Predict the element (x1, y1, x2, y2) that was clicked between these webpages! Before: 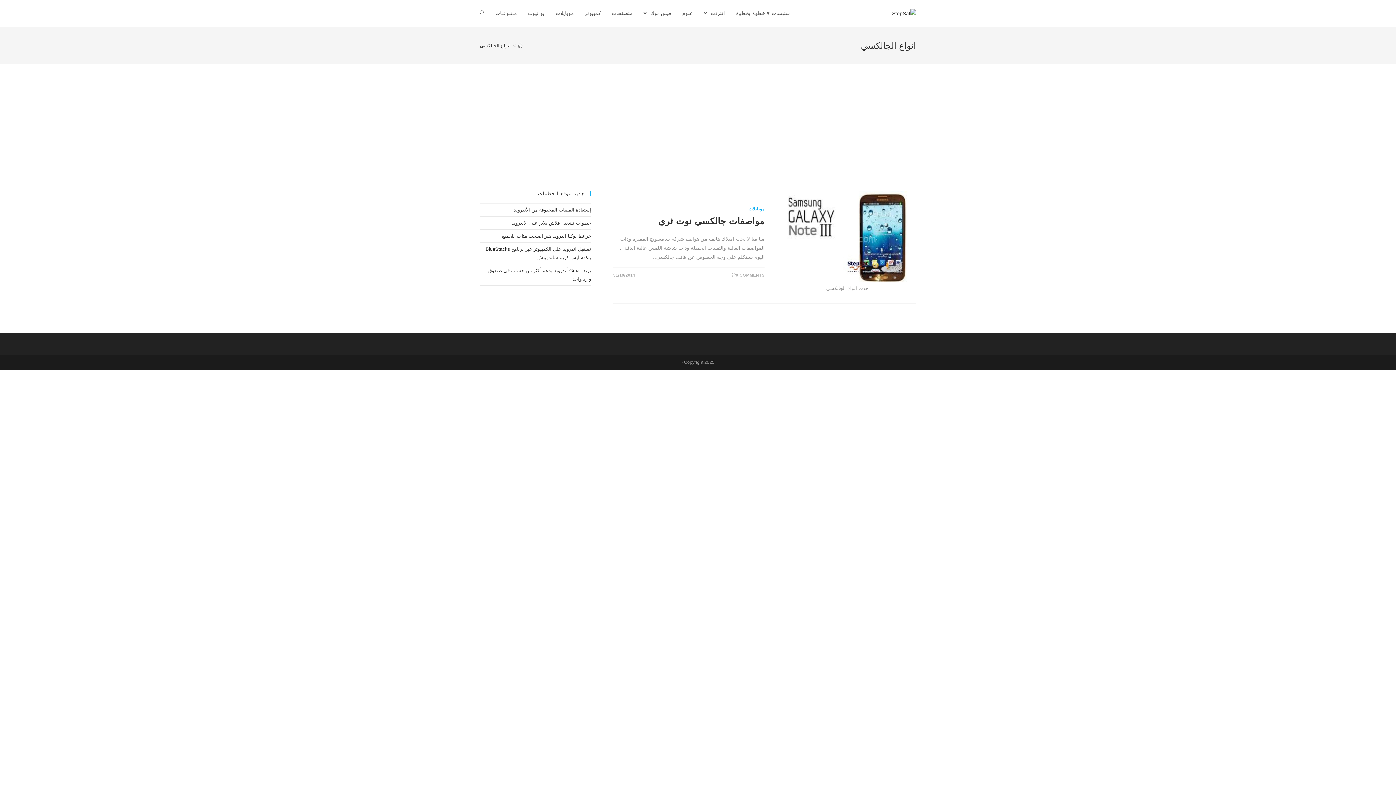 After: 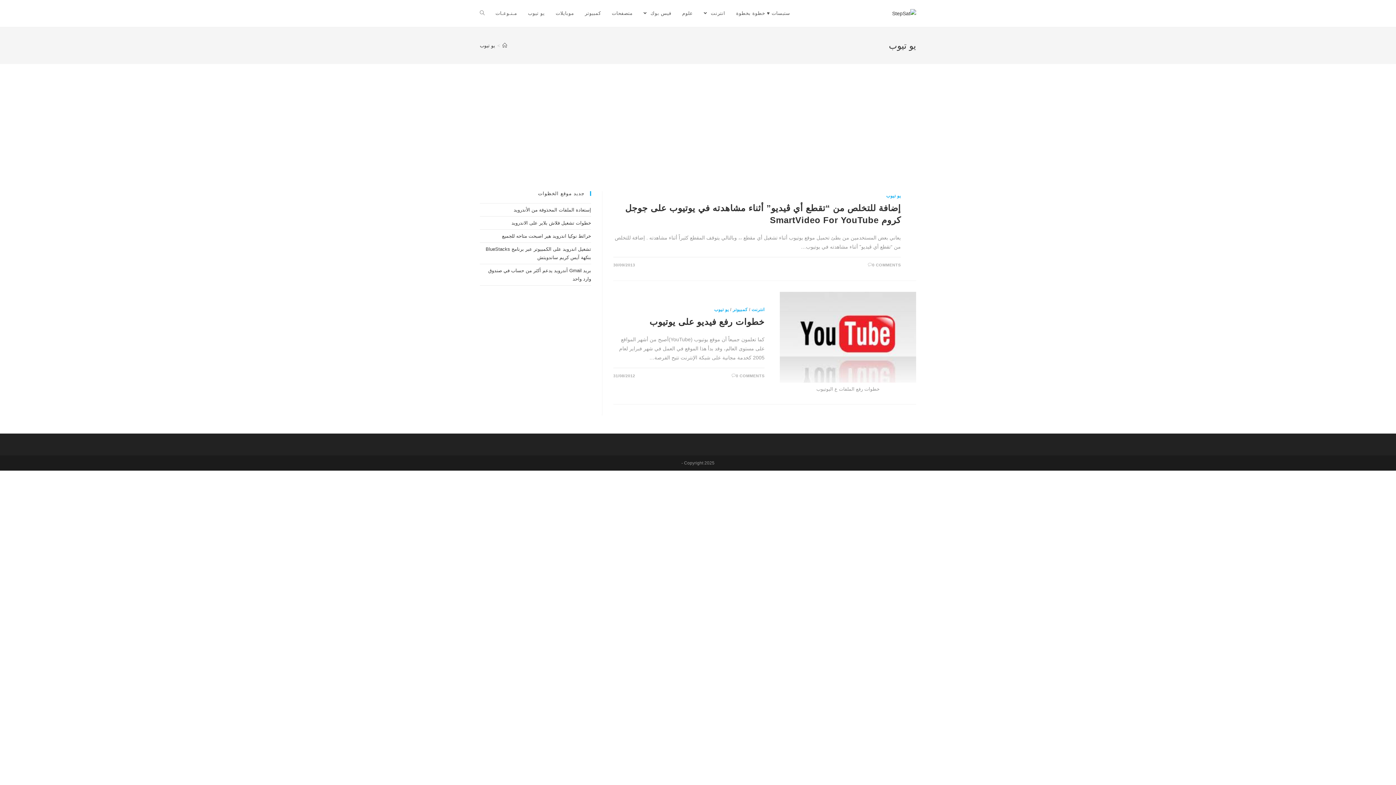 Action: bbox: (522, 0, 550, 26) label: يو تيوب